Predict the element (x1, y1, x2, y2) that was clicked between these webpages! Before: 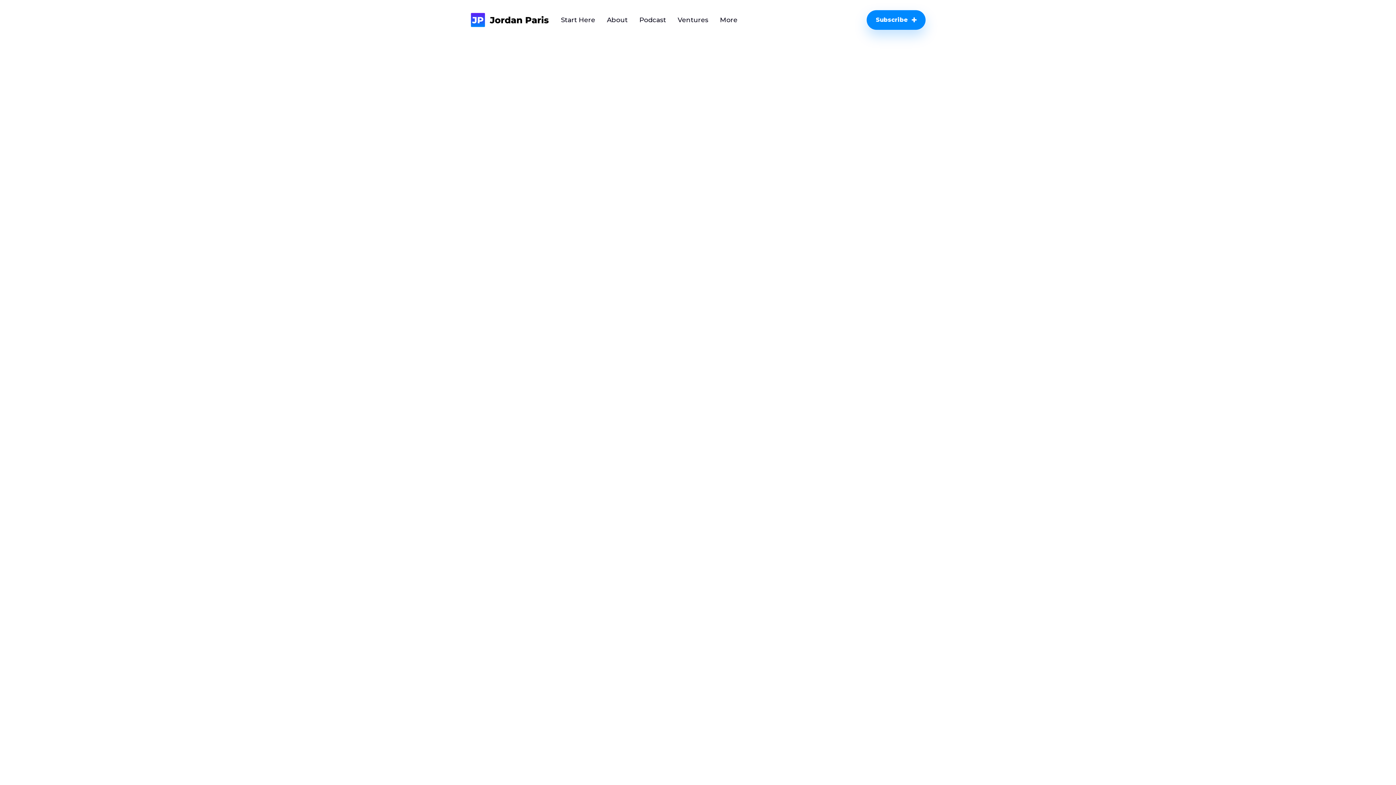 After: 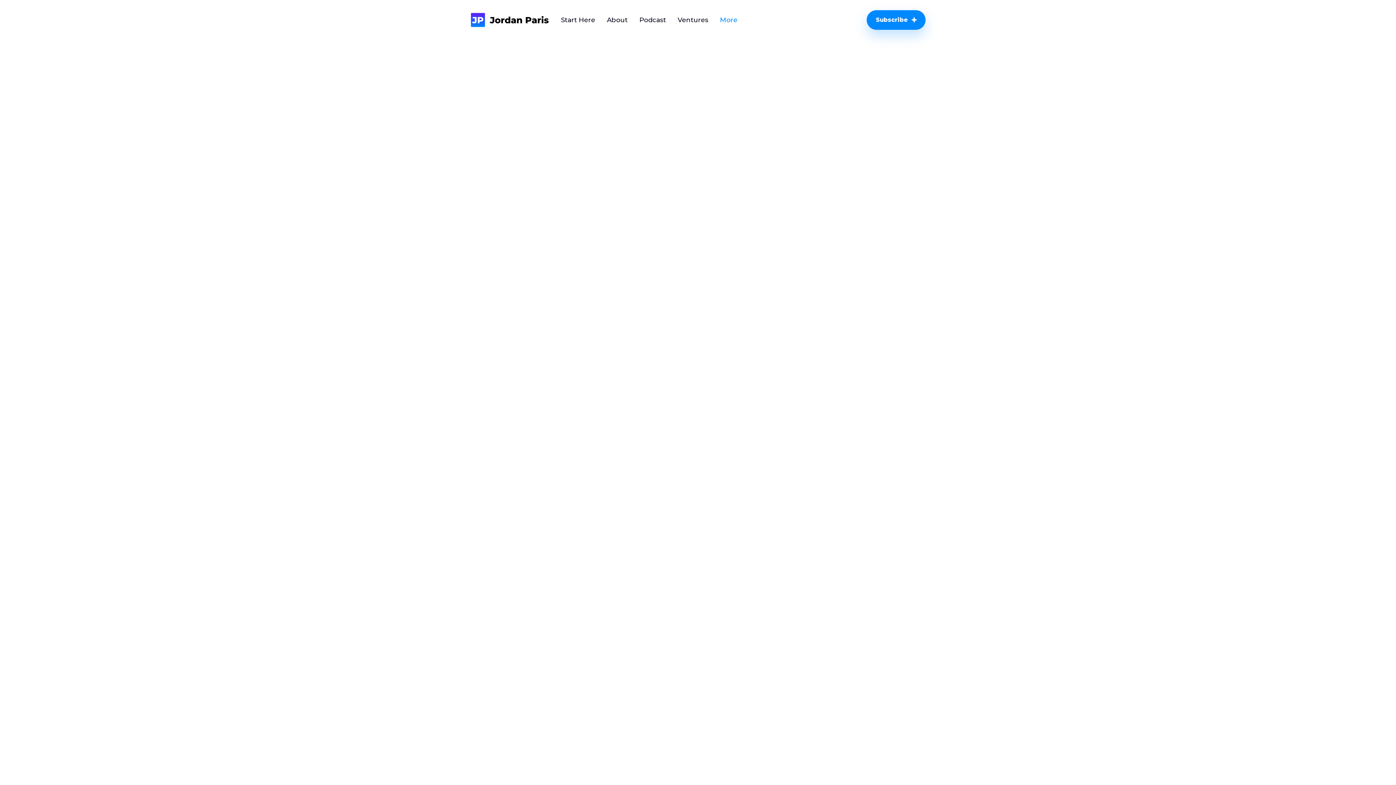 Action: bbox: (720, 16, 737, 24) label: More